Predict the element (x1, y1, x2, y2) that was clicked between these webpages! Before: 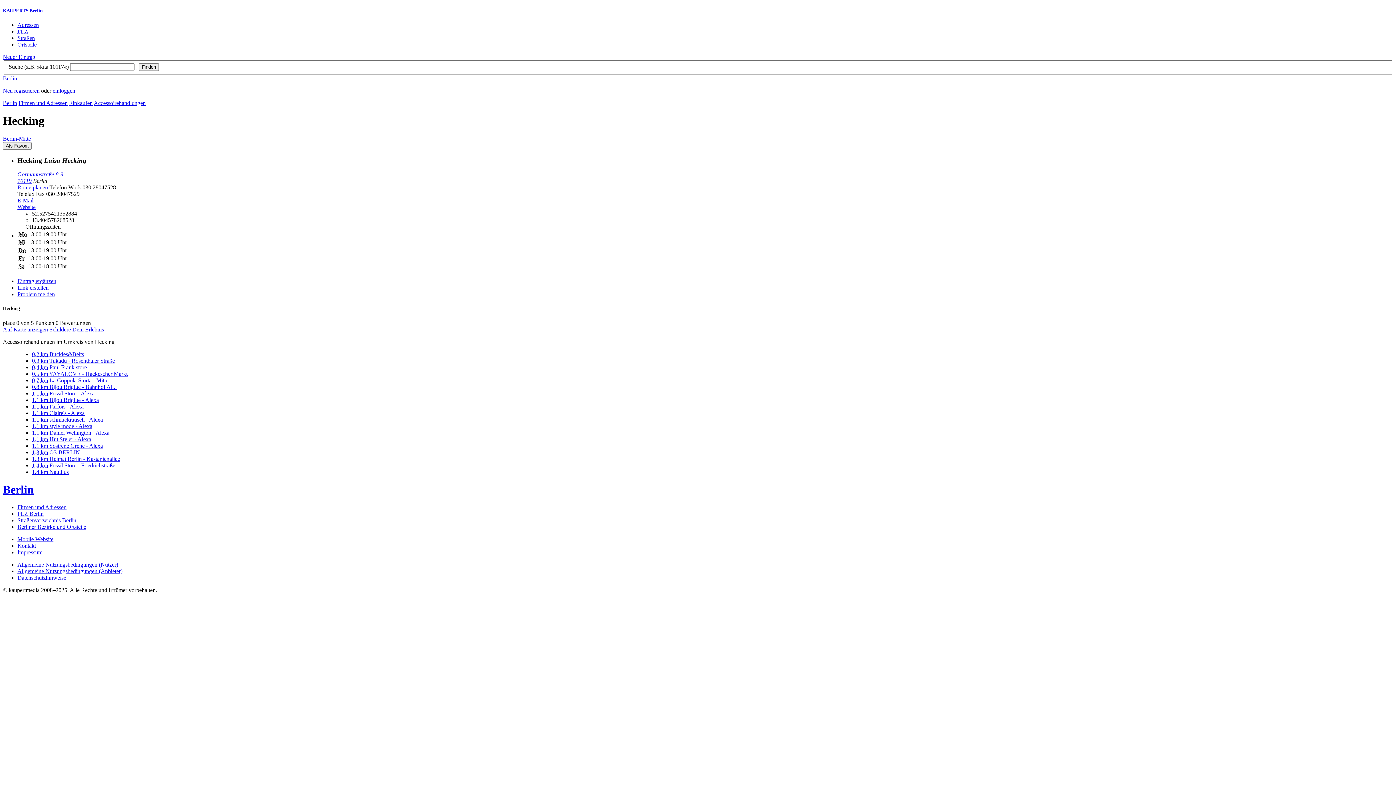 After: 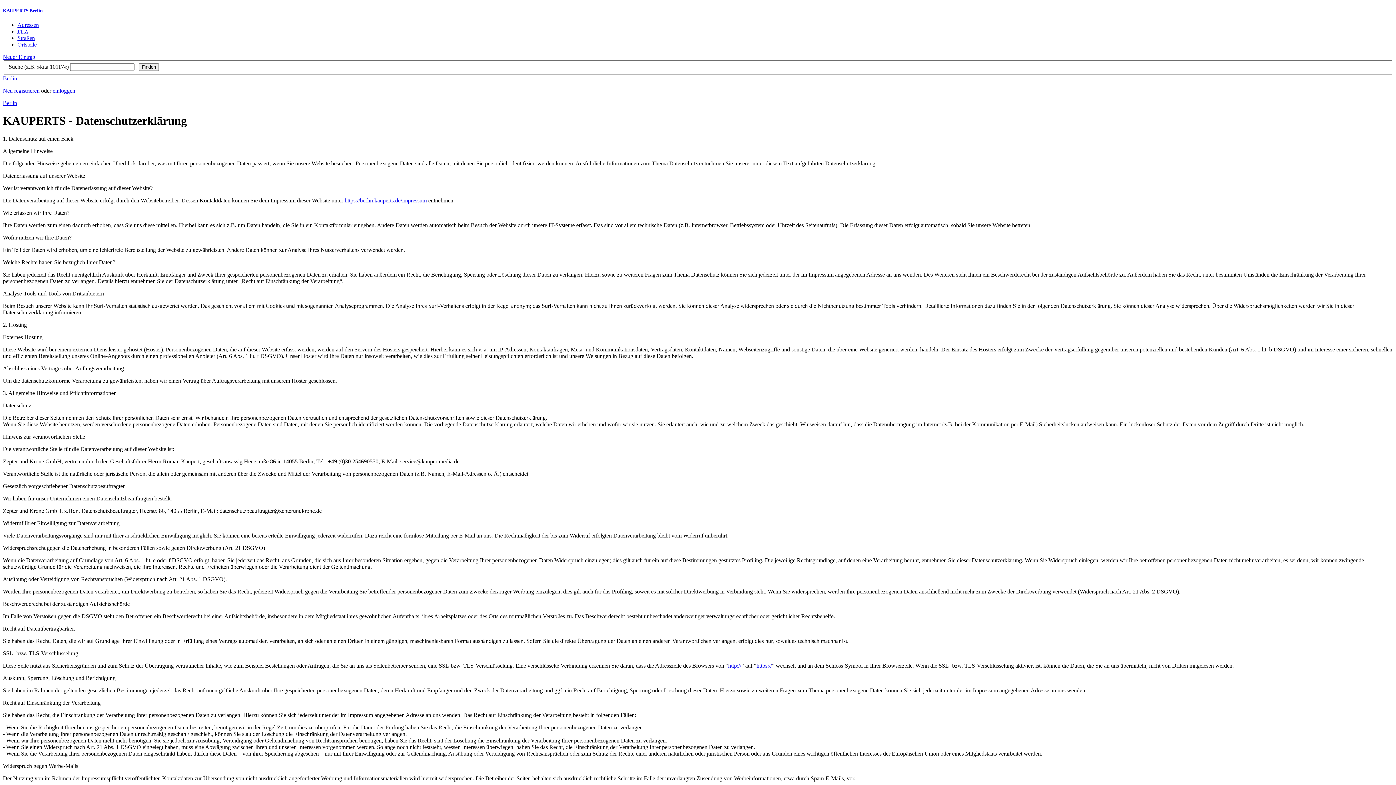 Action: bbox: (17, 575, 66, 581) label: Datenschutzhinweise